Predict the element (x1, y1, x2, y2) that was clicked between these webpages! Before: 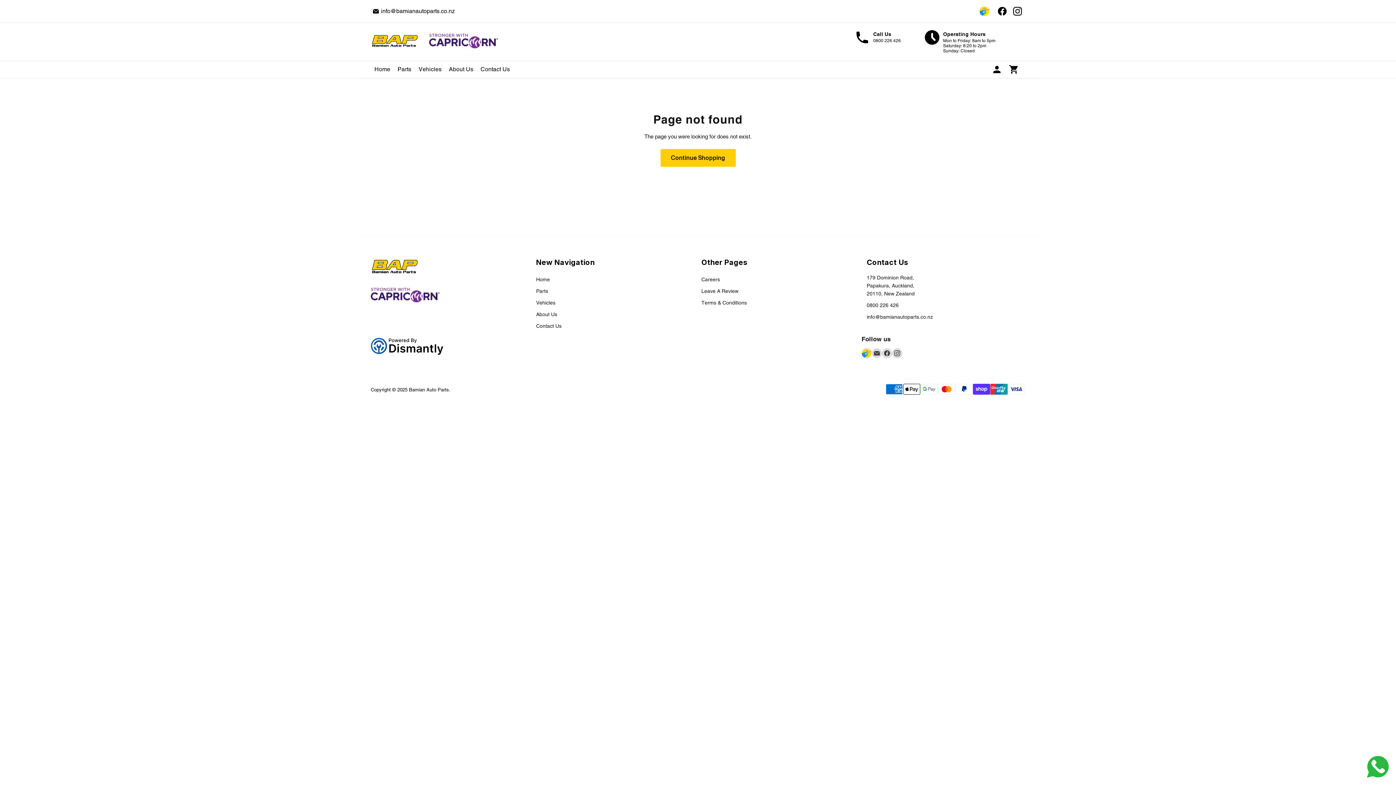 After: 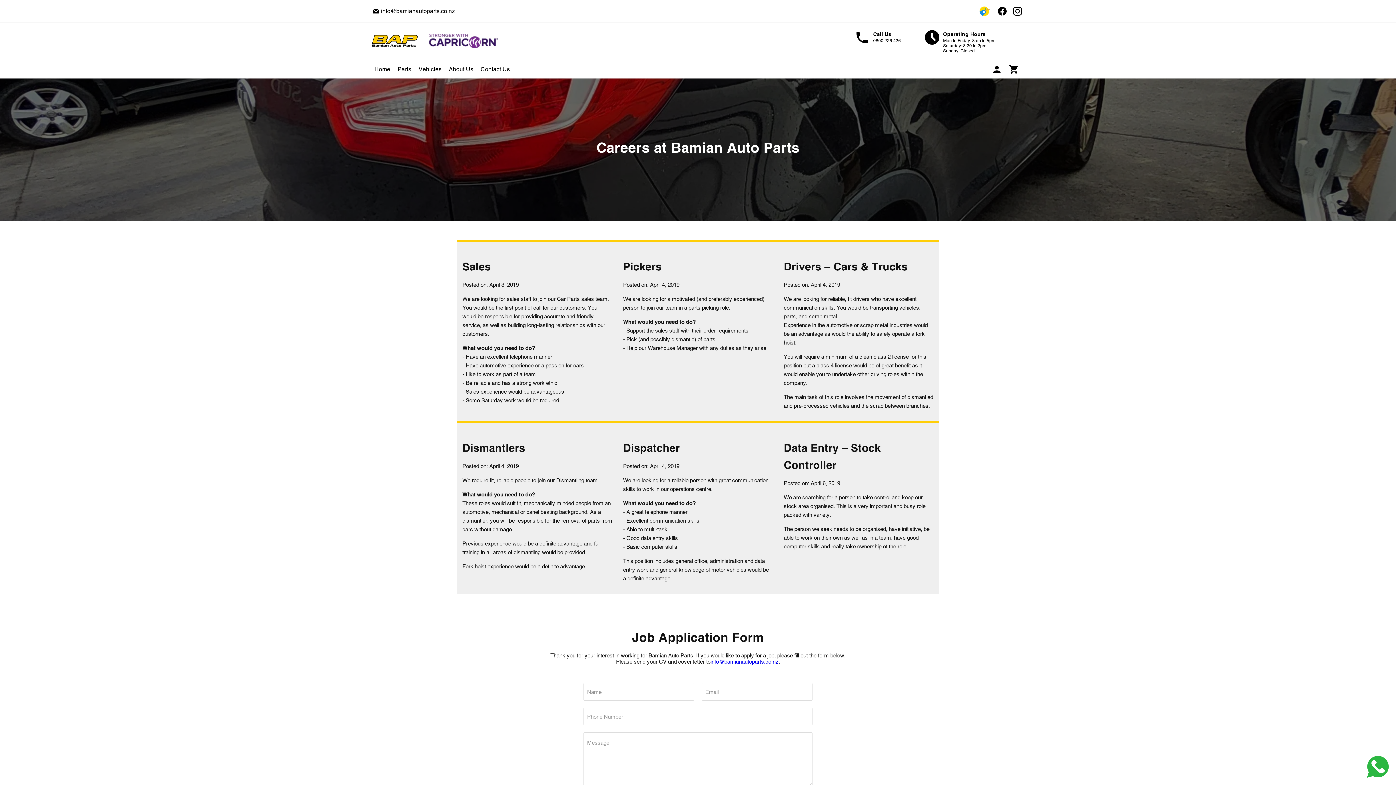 Action: label: Careers bbox: (701, 275, 853, 283)